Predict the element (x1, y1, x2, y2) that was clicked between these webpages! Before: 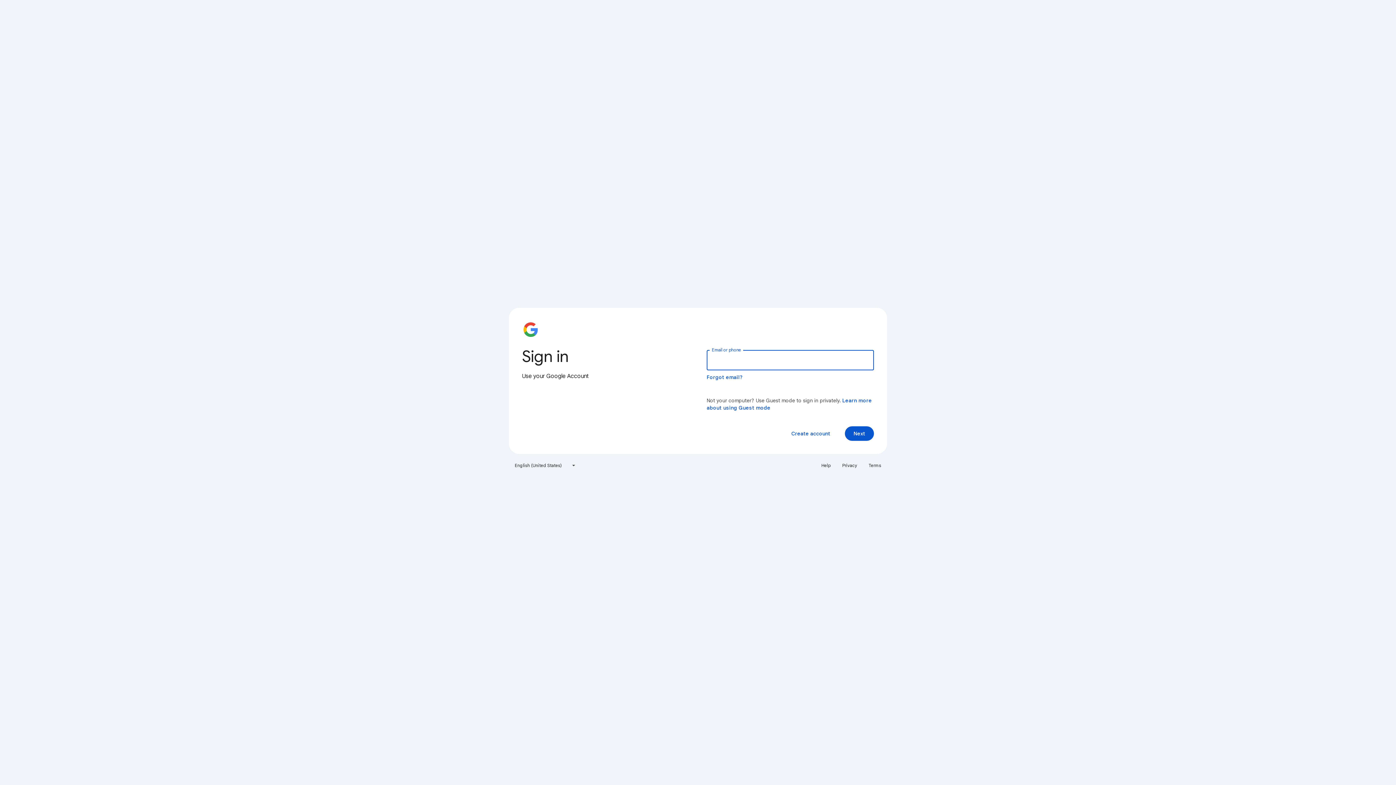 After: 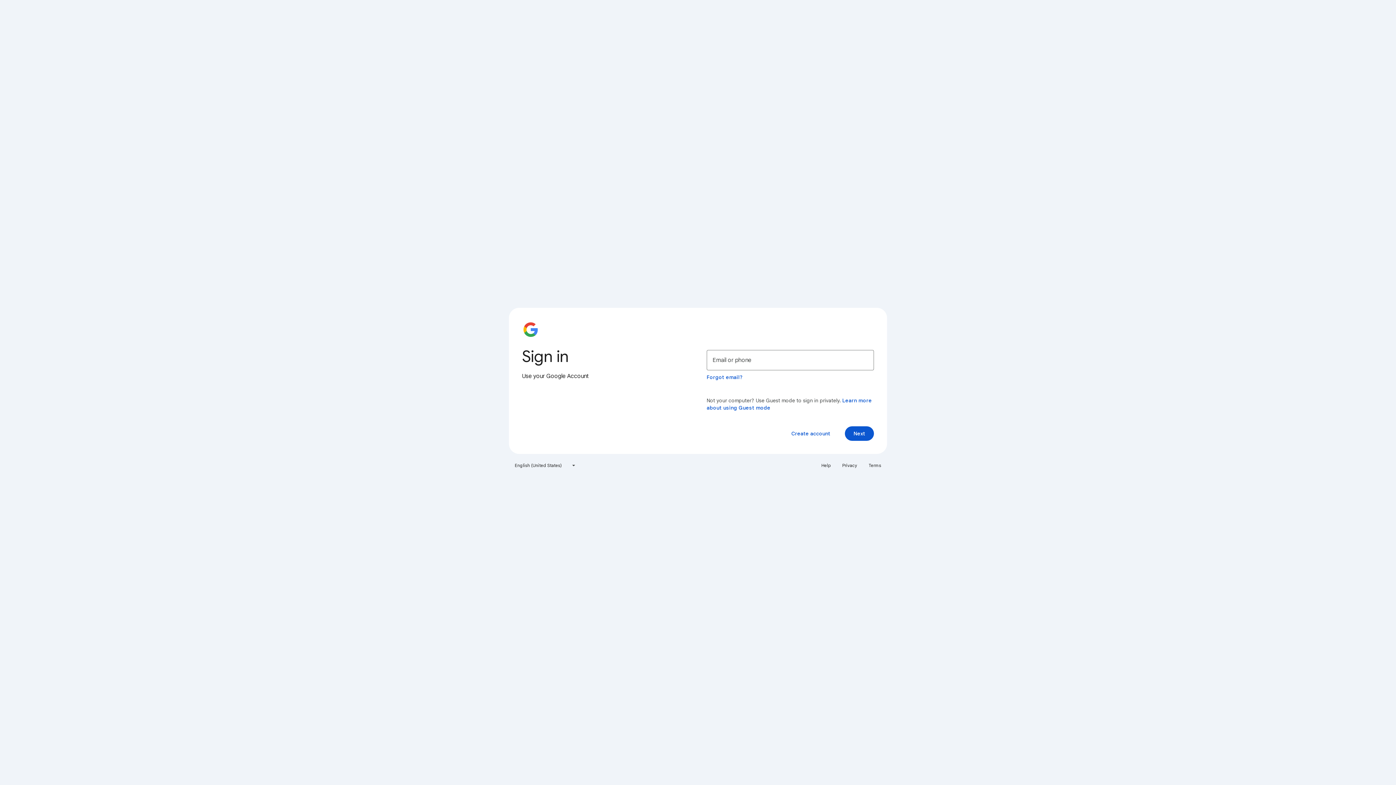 Action: label: Terms bbox: (864, 460, 885, 471)